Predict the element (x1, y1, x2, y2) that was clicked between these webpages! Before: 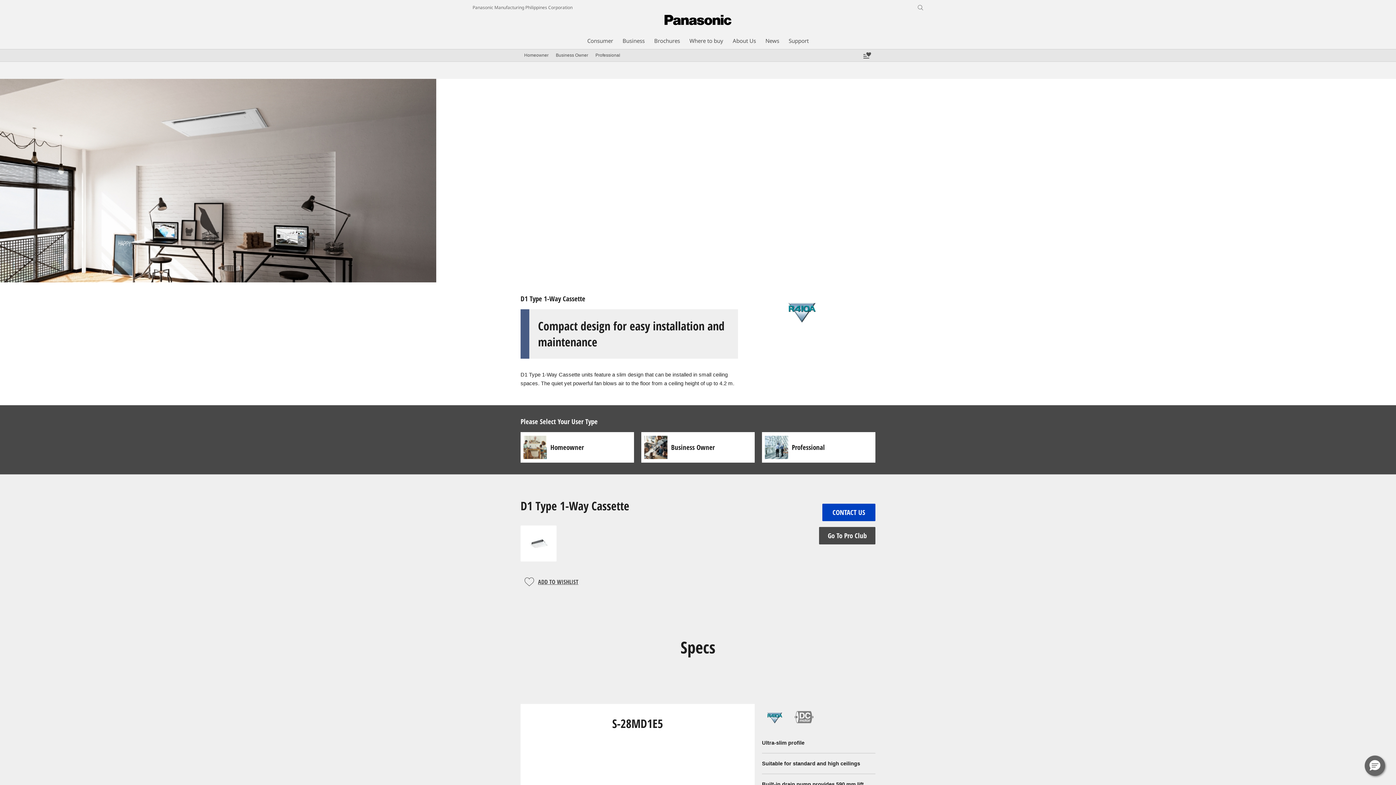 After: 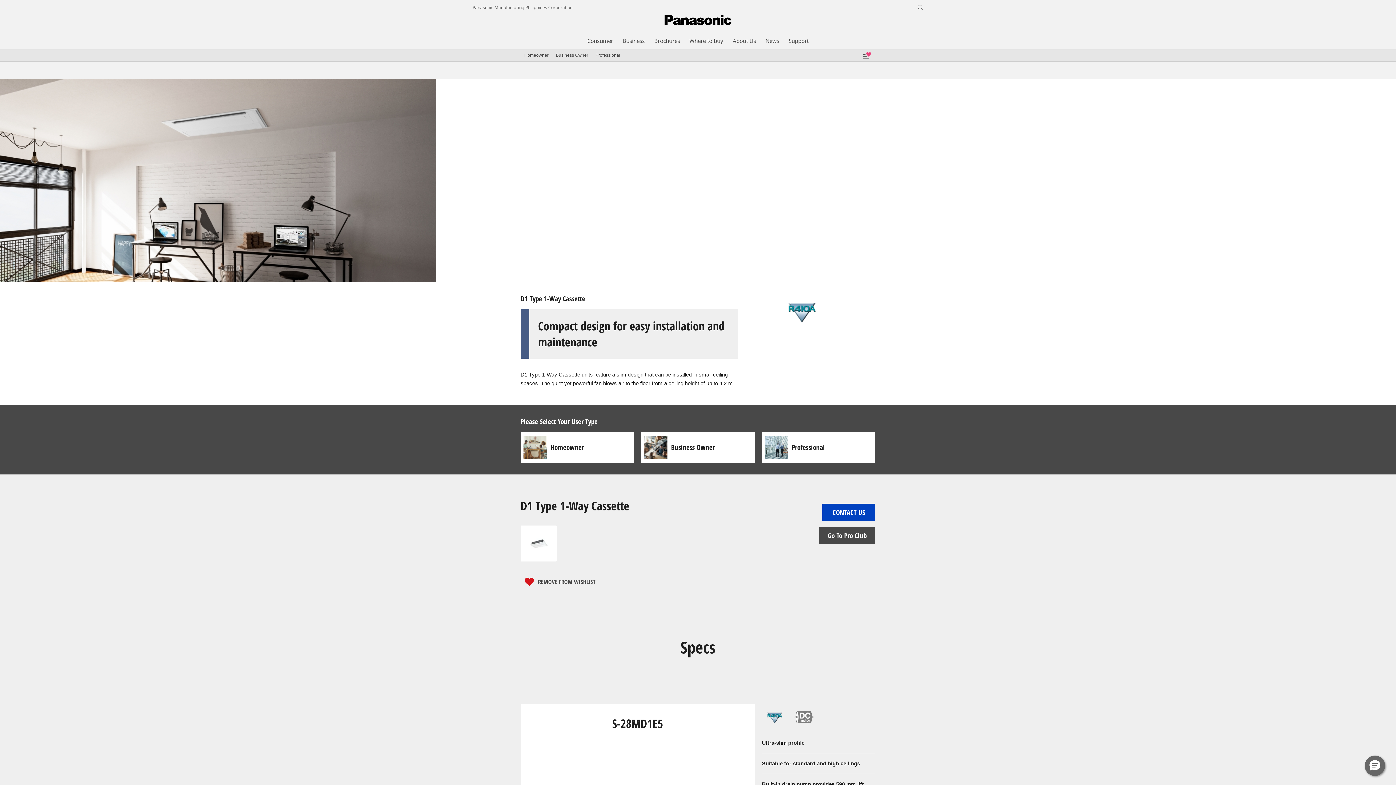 Action: label: ADD TO WISHLIST bbox: (520, 573, 578, 590)